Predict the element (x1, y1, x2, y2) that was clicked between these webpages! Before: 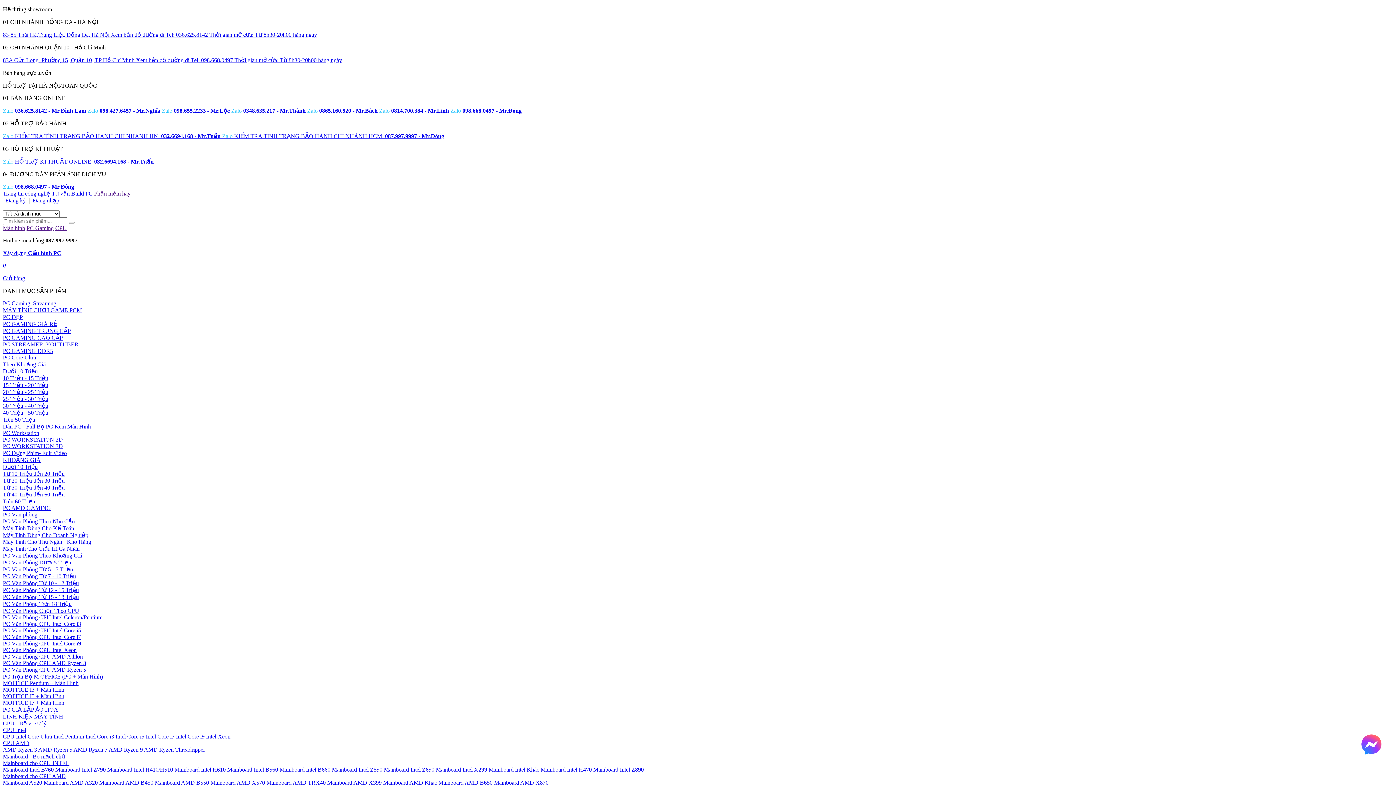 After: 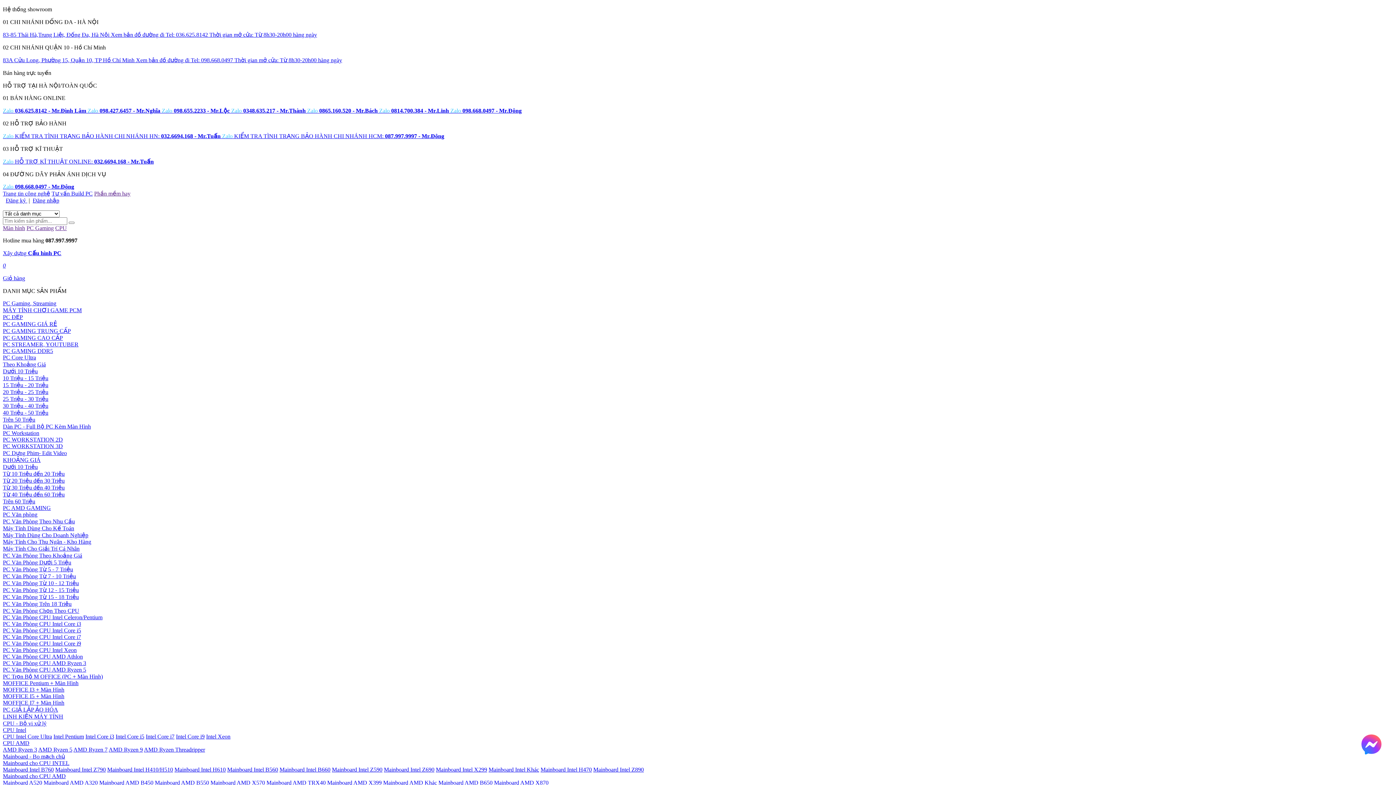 Action: label: CPU Intel Core Ultra bbox: (2, 733, 52, 740)